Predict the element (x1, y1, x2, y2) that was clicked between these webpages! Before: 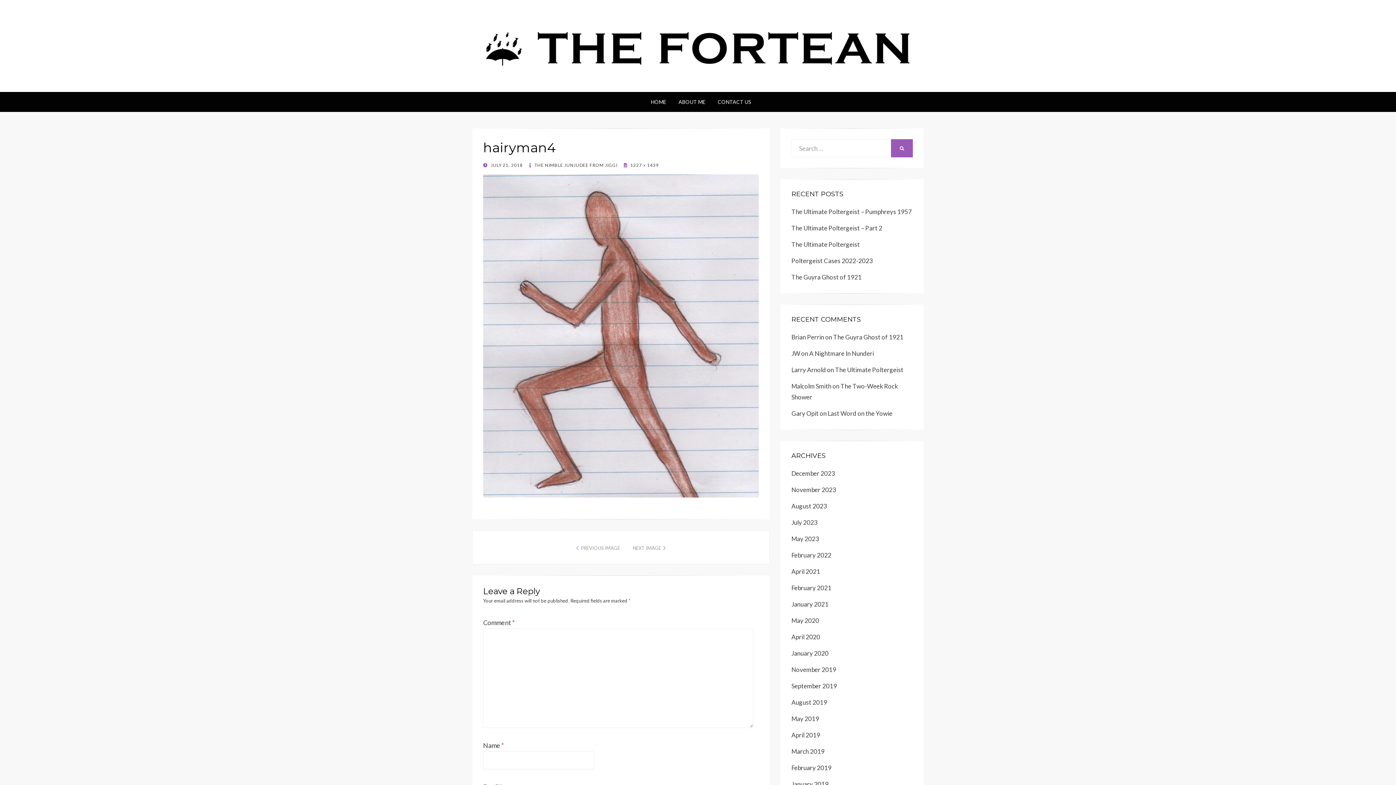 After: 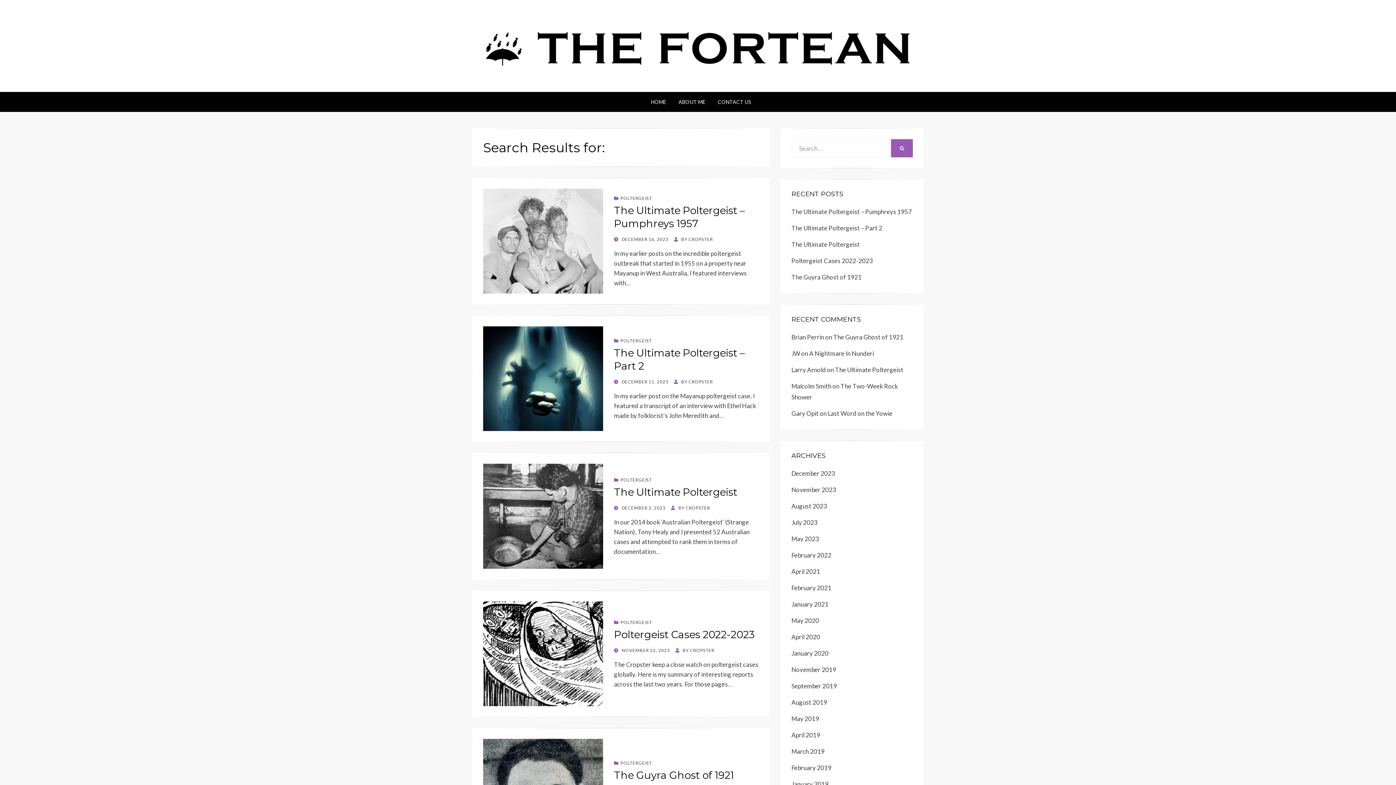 Action: label: SEARCH bbox: (891, 139, 913, 157)